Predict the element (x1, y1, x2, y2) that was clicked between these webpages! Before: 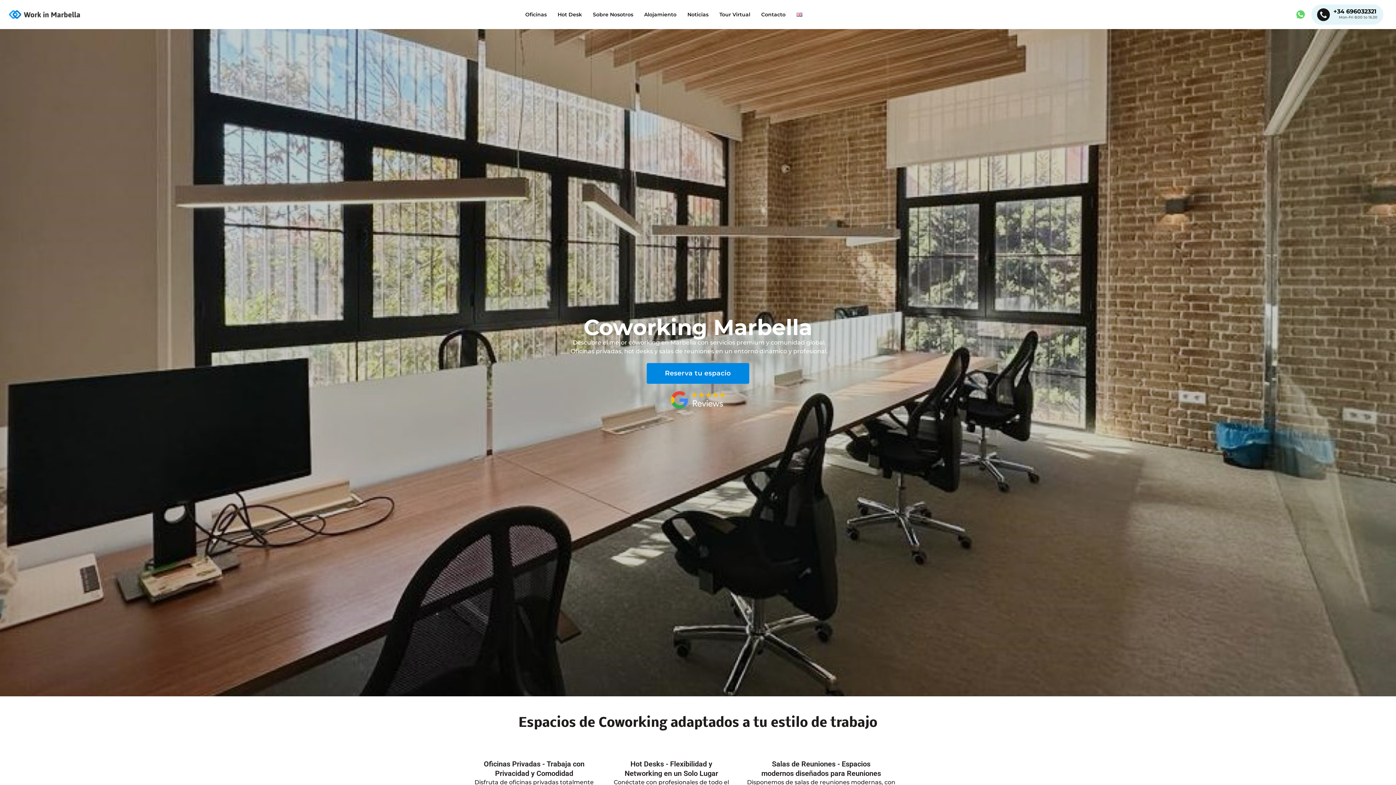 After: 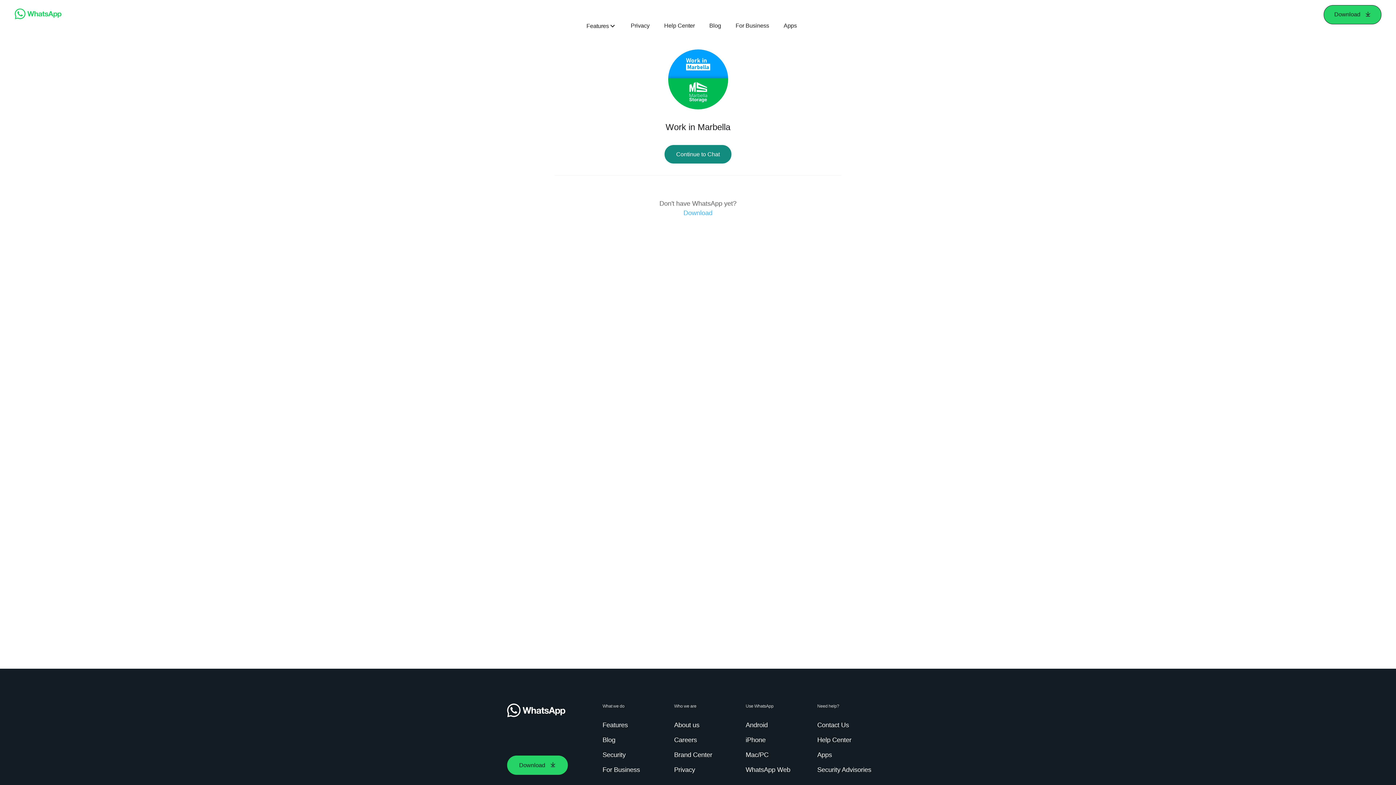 Action: bbox: (1295, 10, 1306, 17)